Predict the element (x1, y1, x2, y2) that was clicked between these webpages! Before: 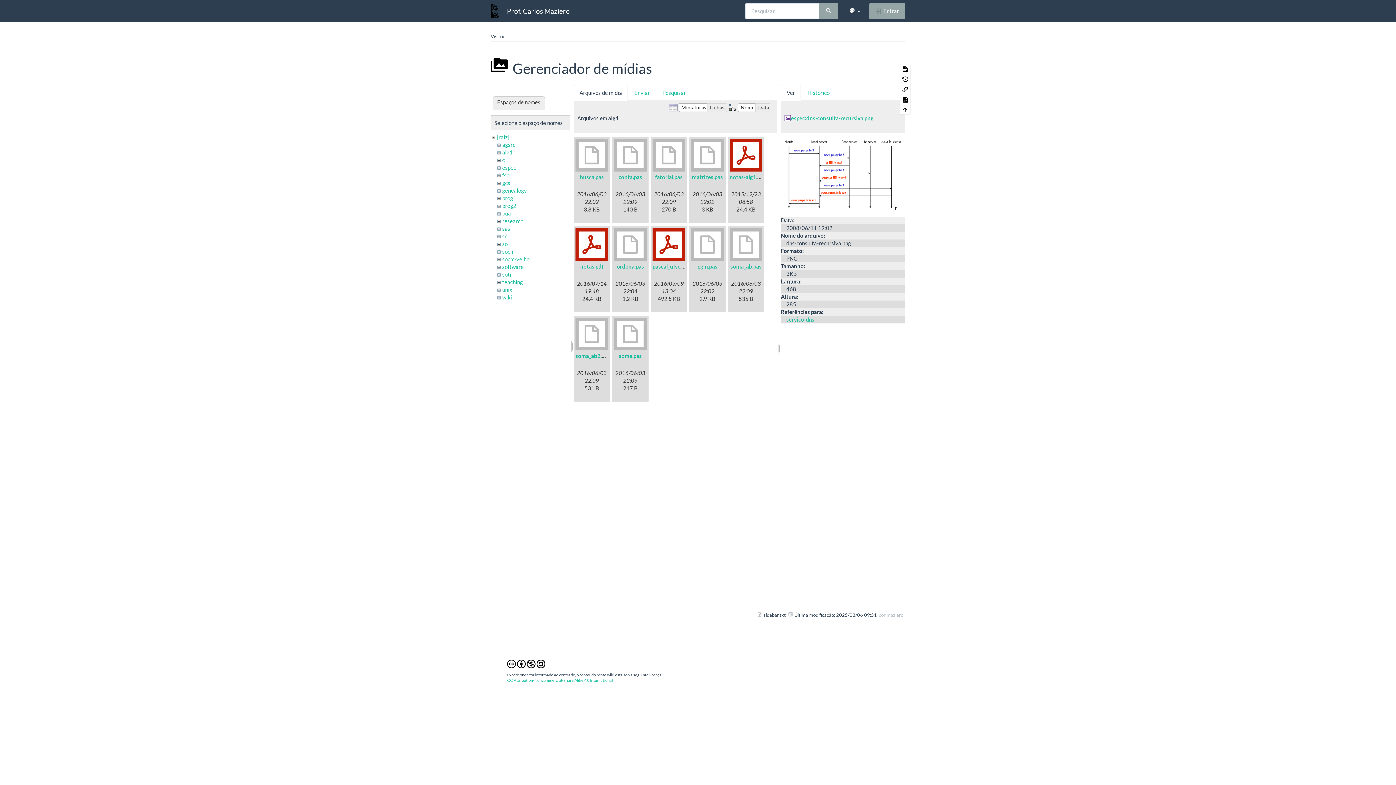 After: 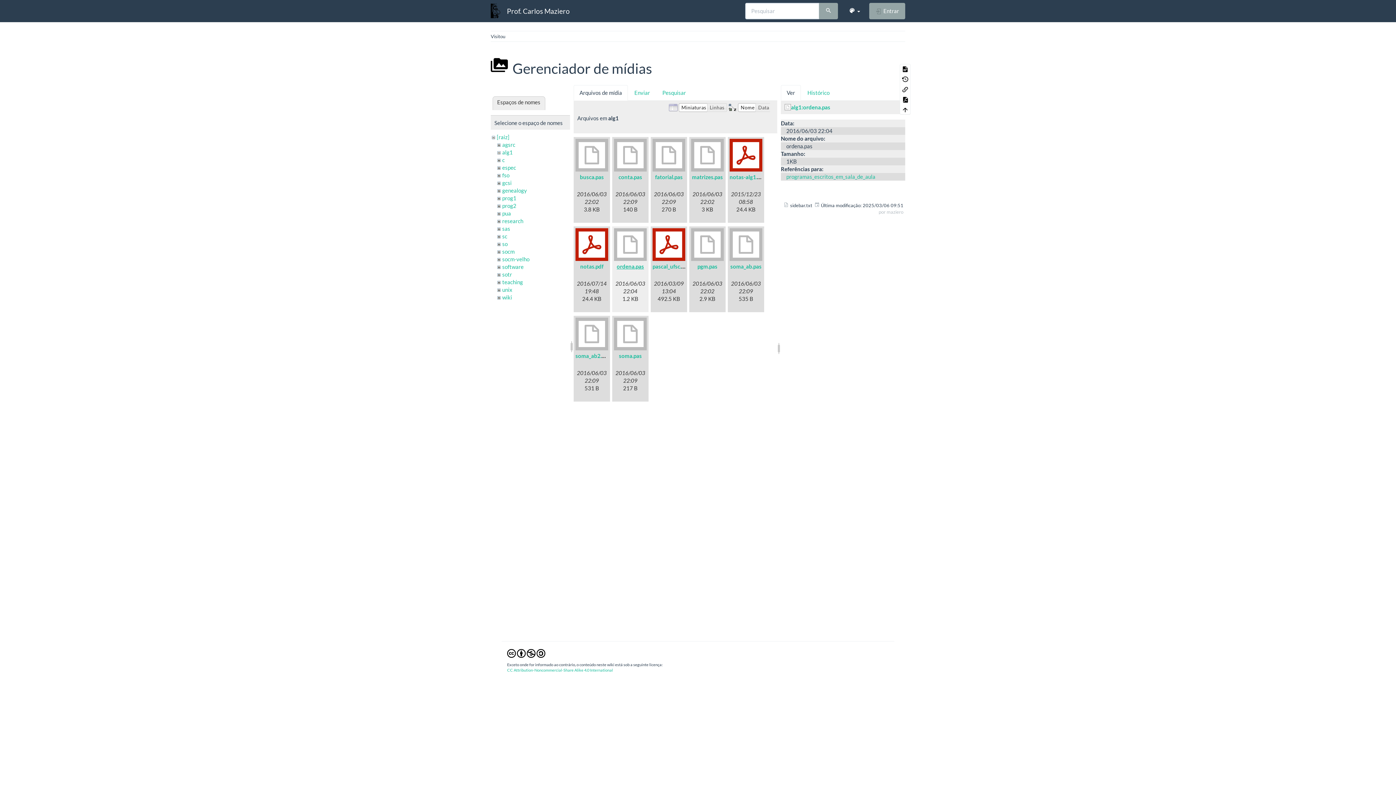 Action: label: ordena.pas bbox: (616, 263, 644, 269)